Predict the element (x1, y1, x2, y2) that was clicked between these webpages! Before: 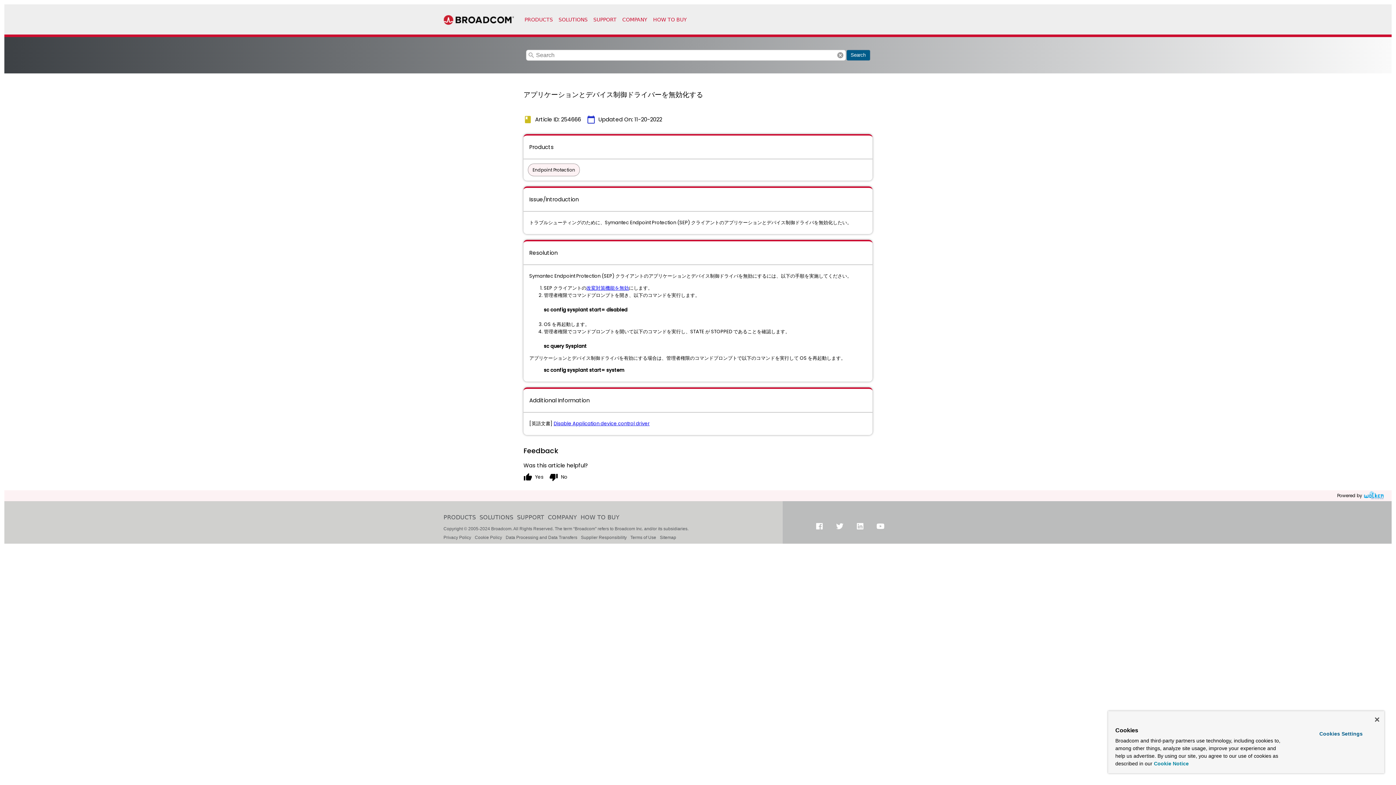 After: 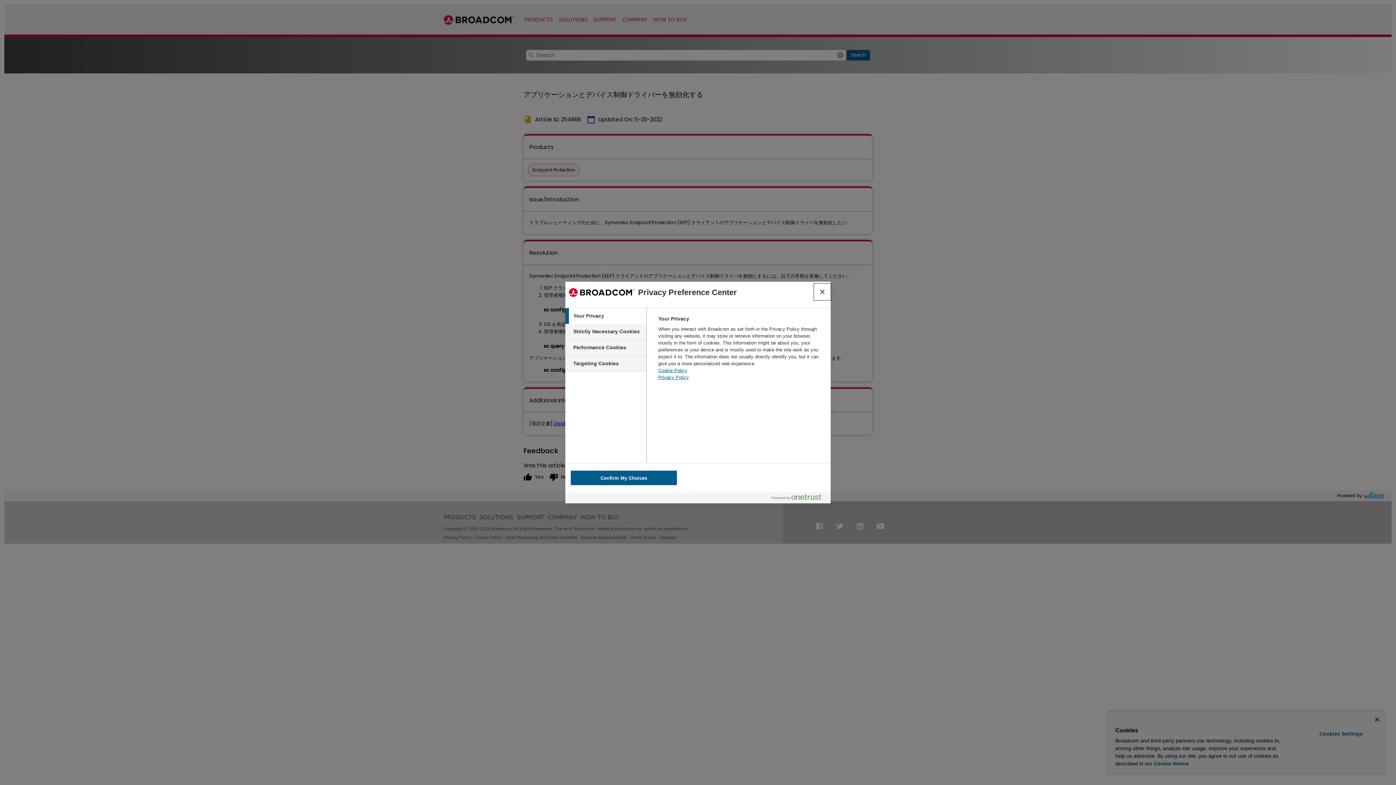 Action: bbox: (1299, 728, 1382, 740) label: Cookies Settings